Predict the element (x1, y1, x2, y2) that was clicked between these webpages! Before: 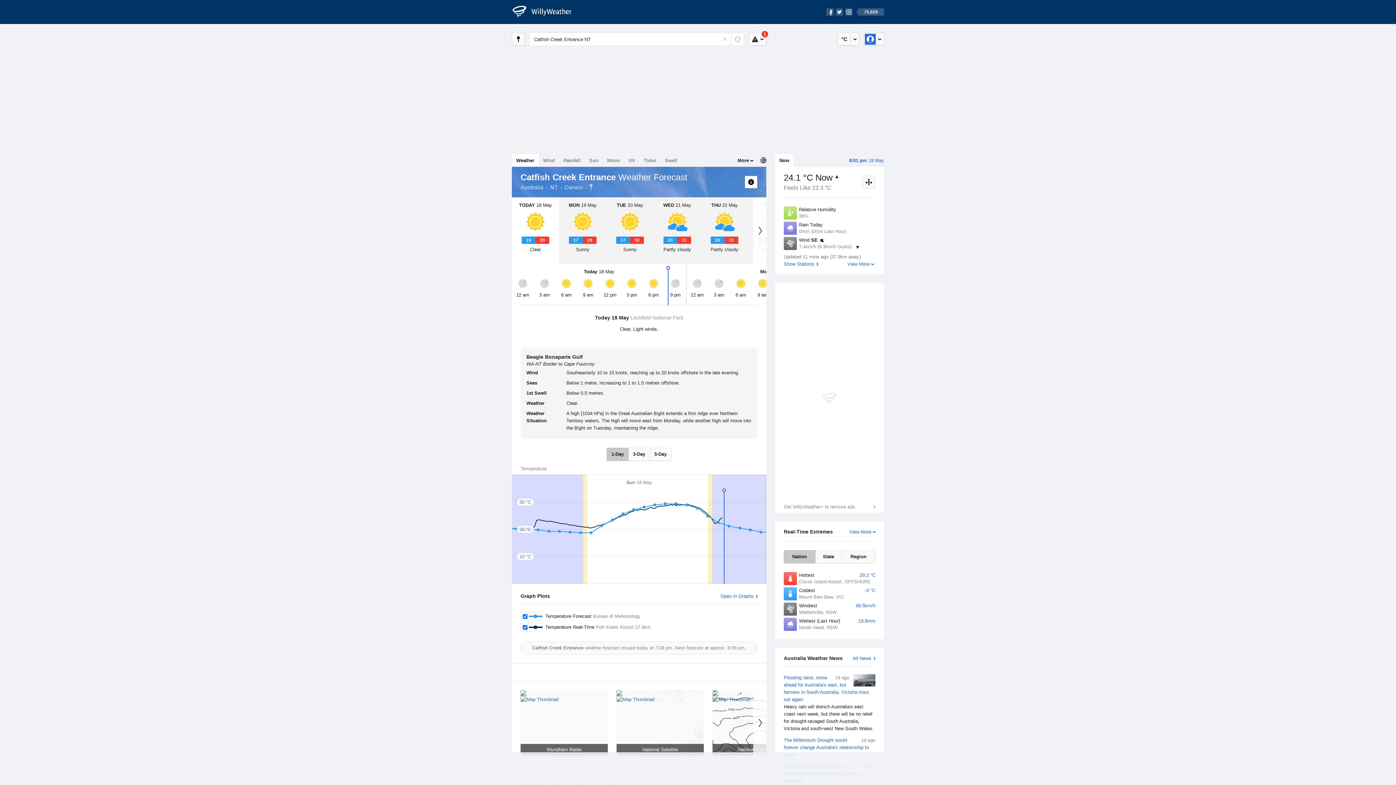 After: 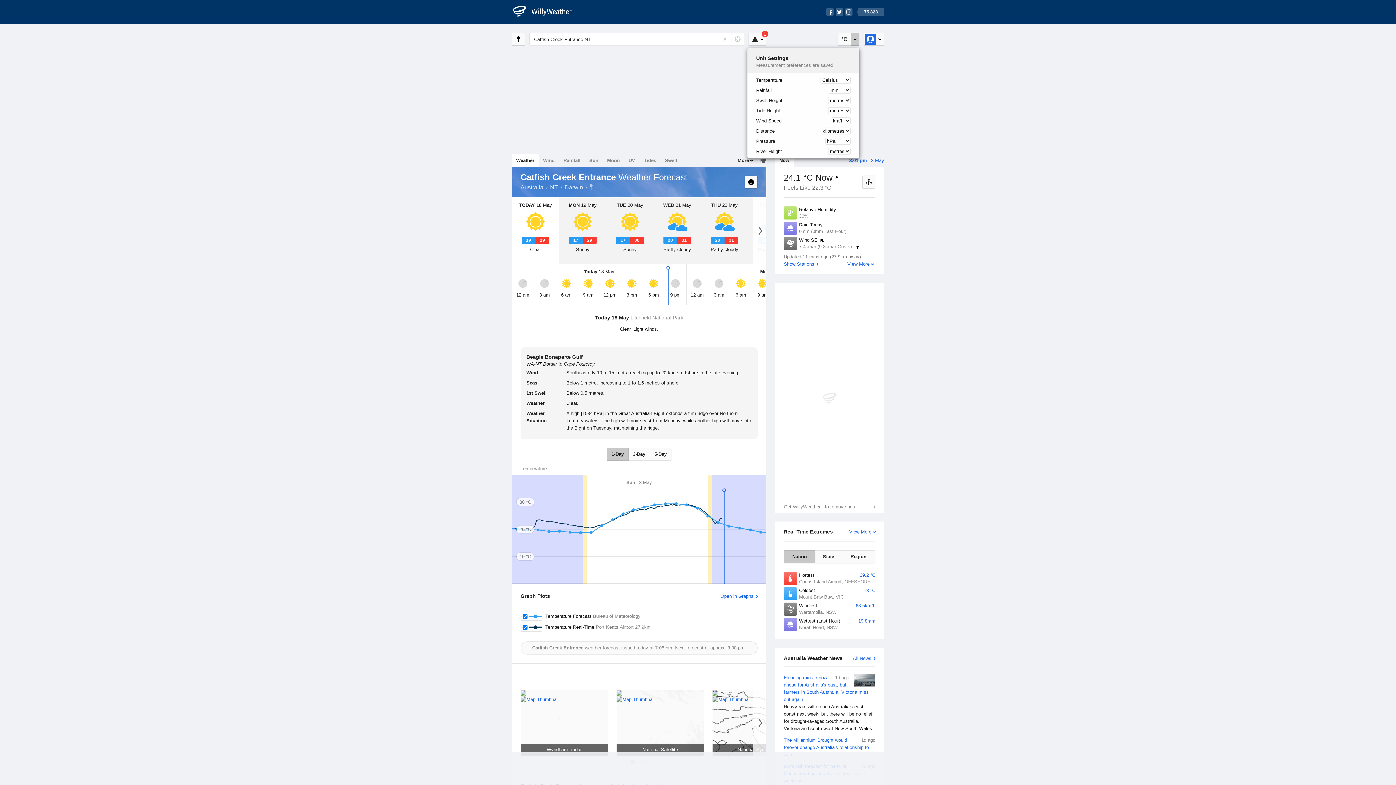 Action: bbox: (851, 32, 859, 45)